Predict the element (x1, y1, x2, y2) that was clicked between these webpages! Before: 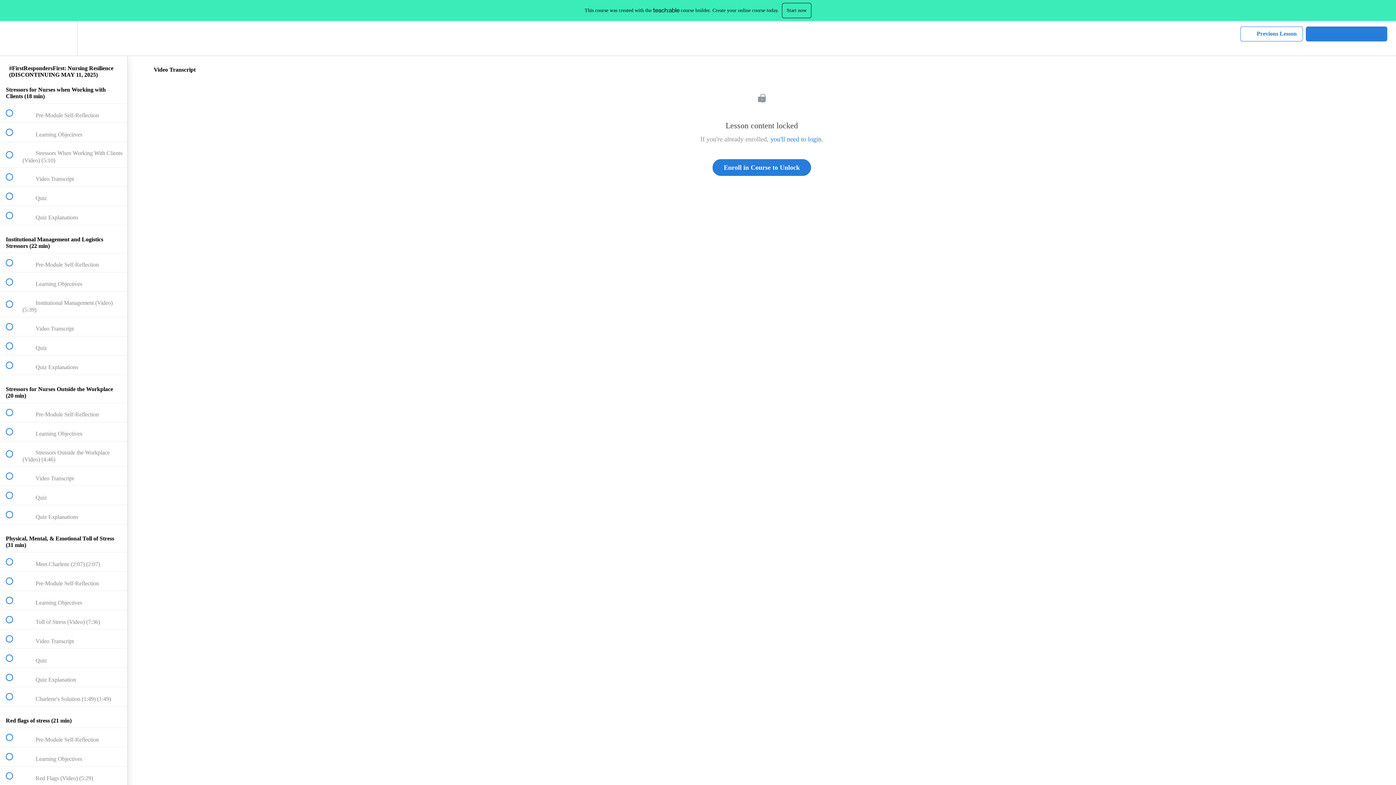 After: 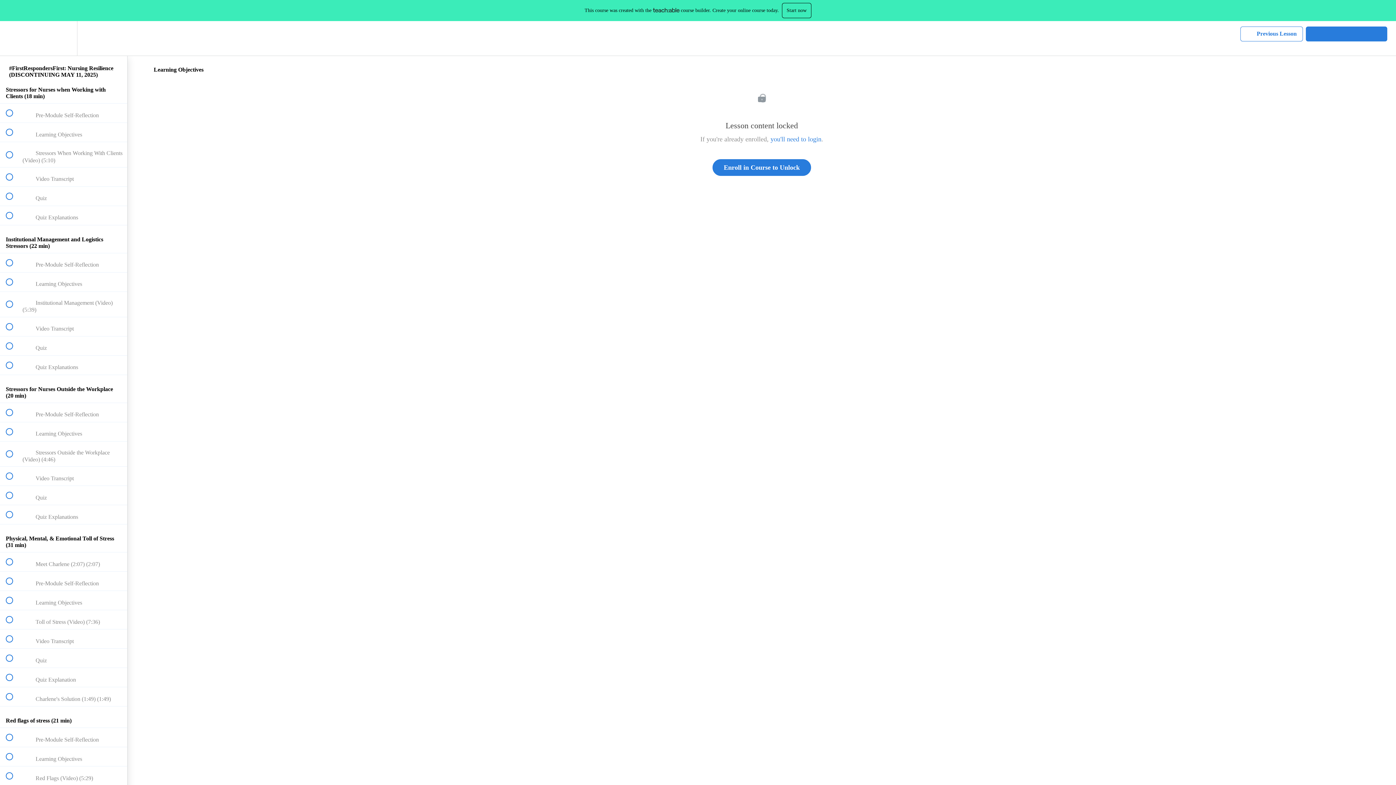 Action: label:  
 Learning Objectives bbox: (0, 747, 127, 766)